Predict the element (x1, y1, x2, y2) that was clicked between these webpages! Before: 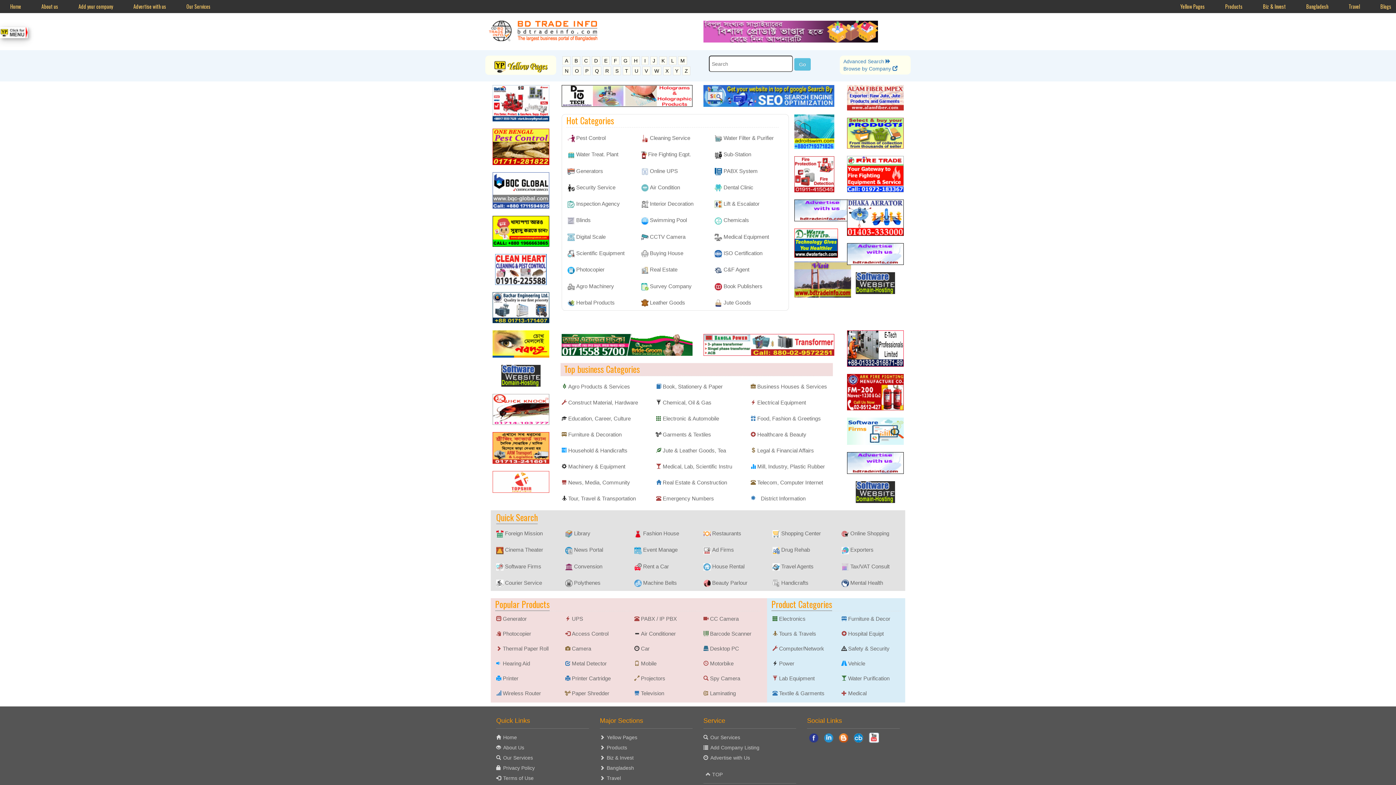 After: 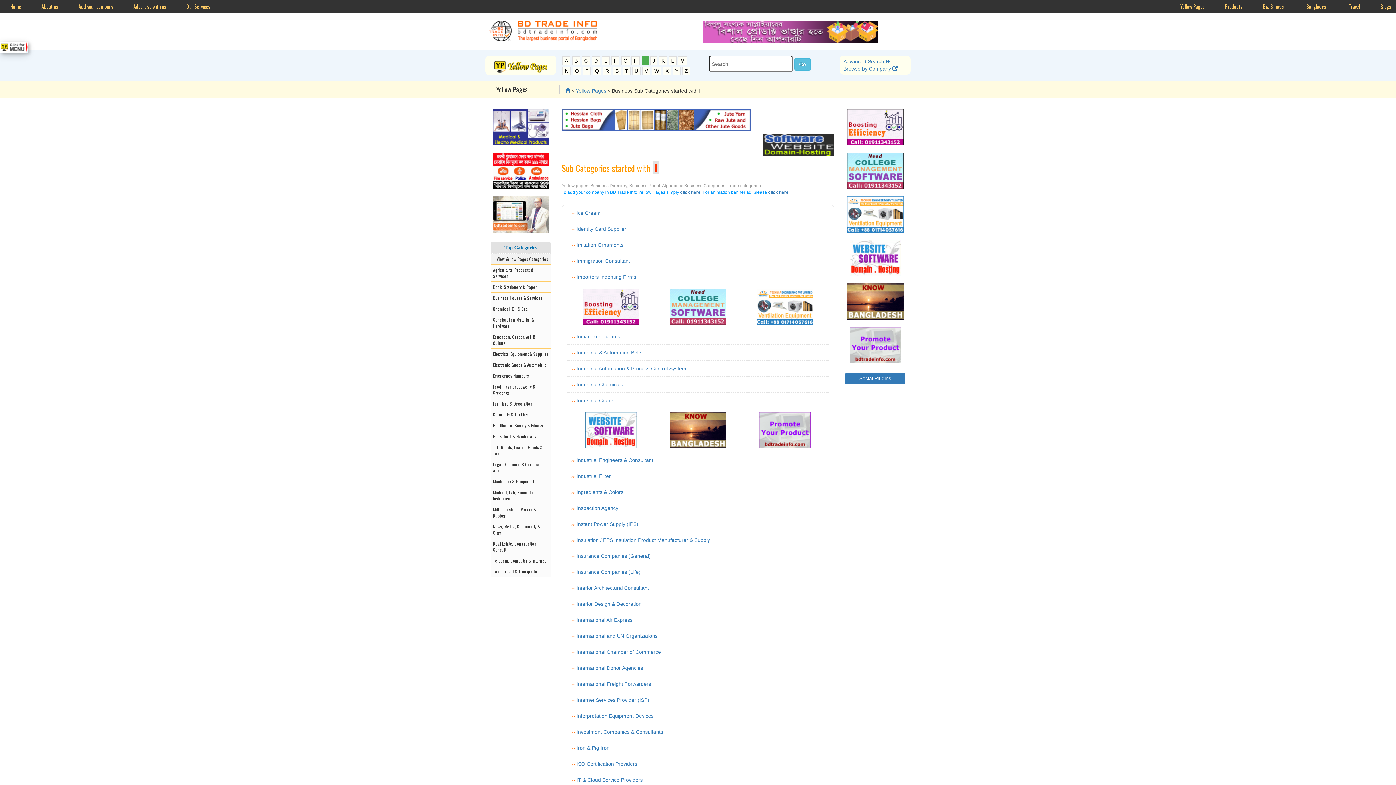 Action: bbox: (641, 56, 648, 65) label: I